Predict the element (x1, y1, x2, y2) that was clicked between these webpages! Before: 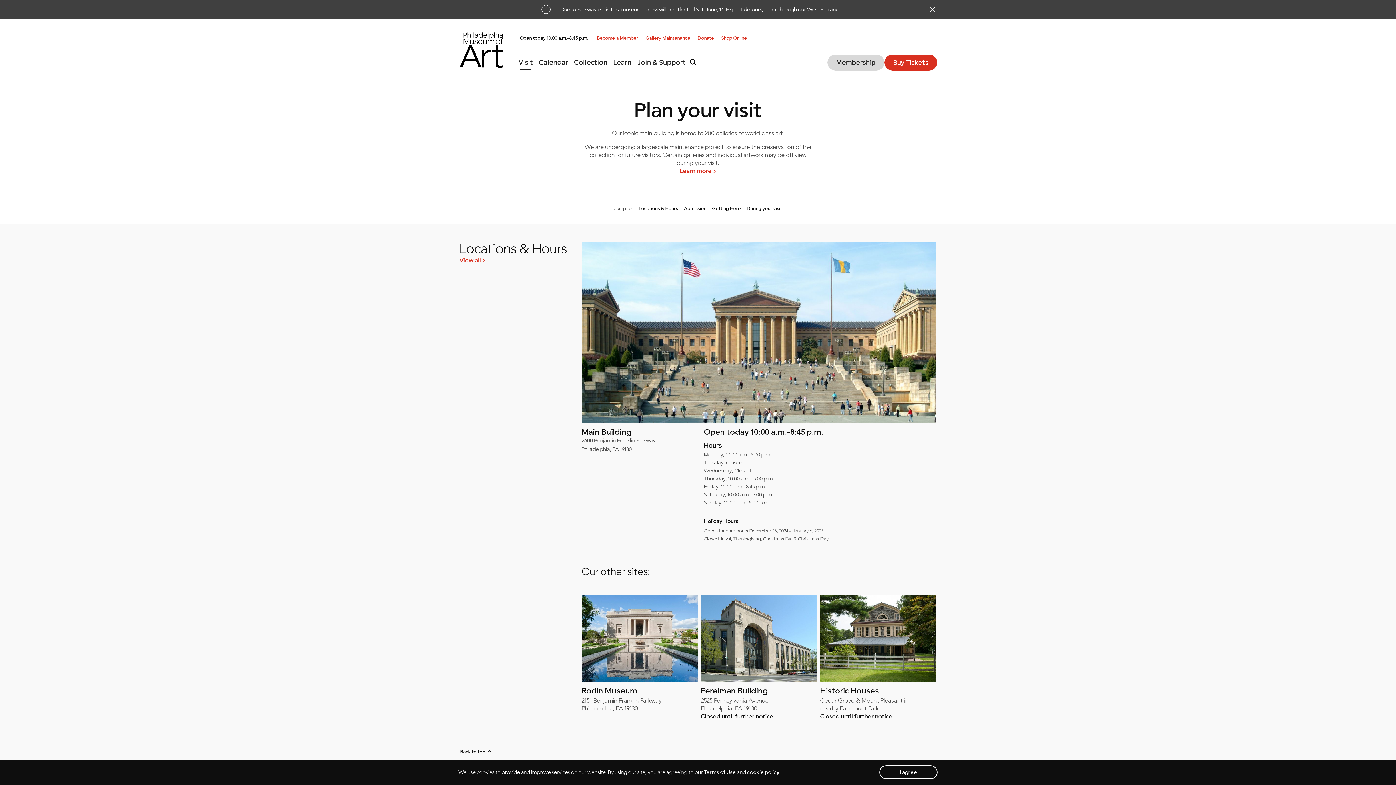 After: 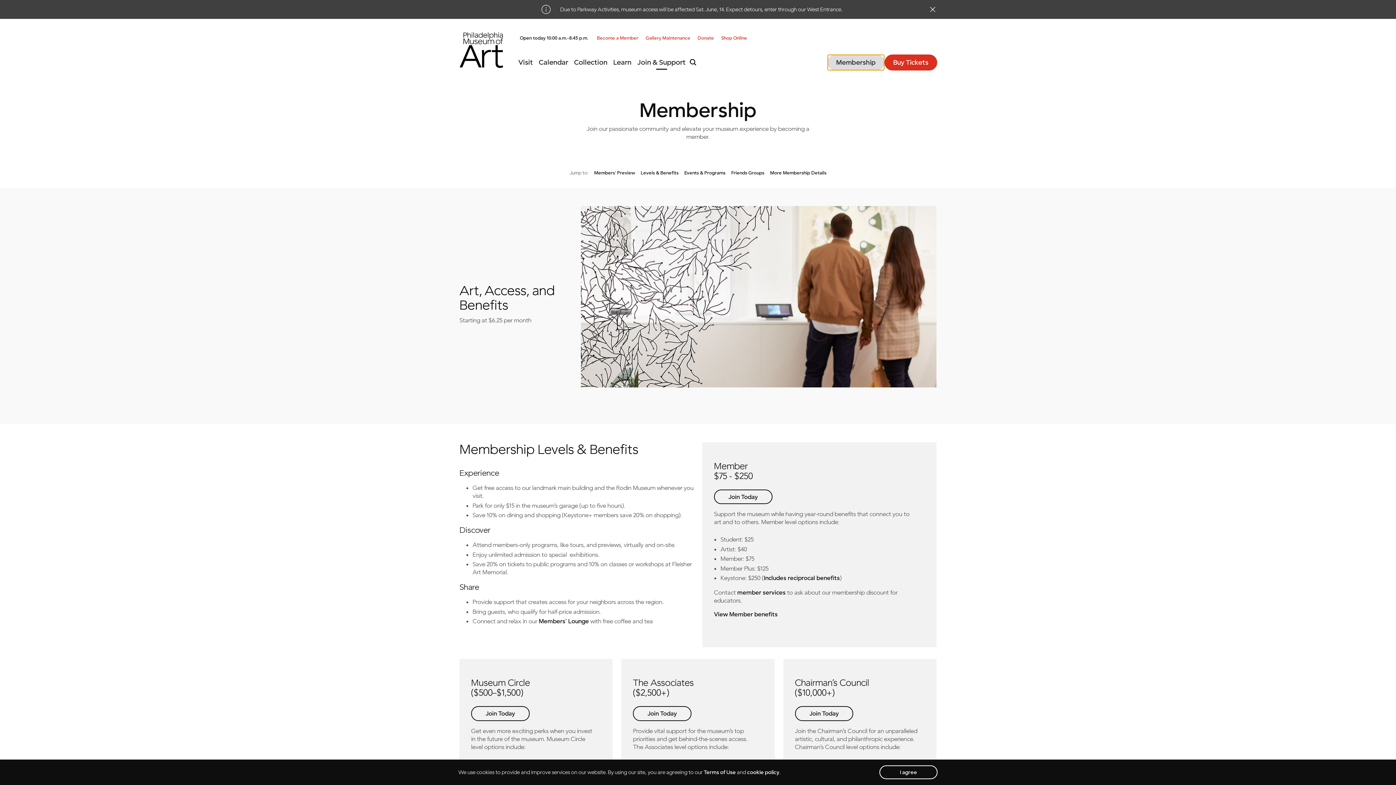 Action: bbox: (827, 54, 884, 70) label: Membership